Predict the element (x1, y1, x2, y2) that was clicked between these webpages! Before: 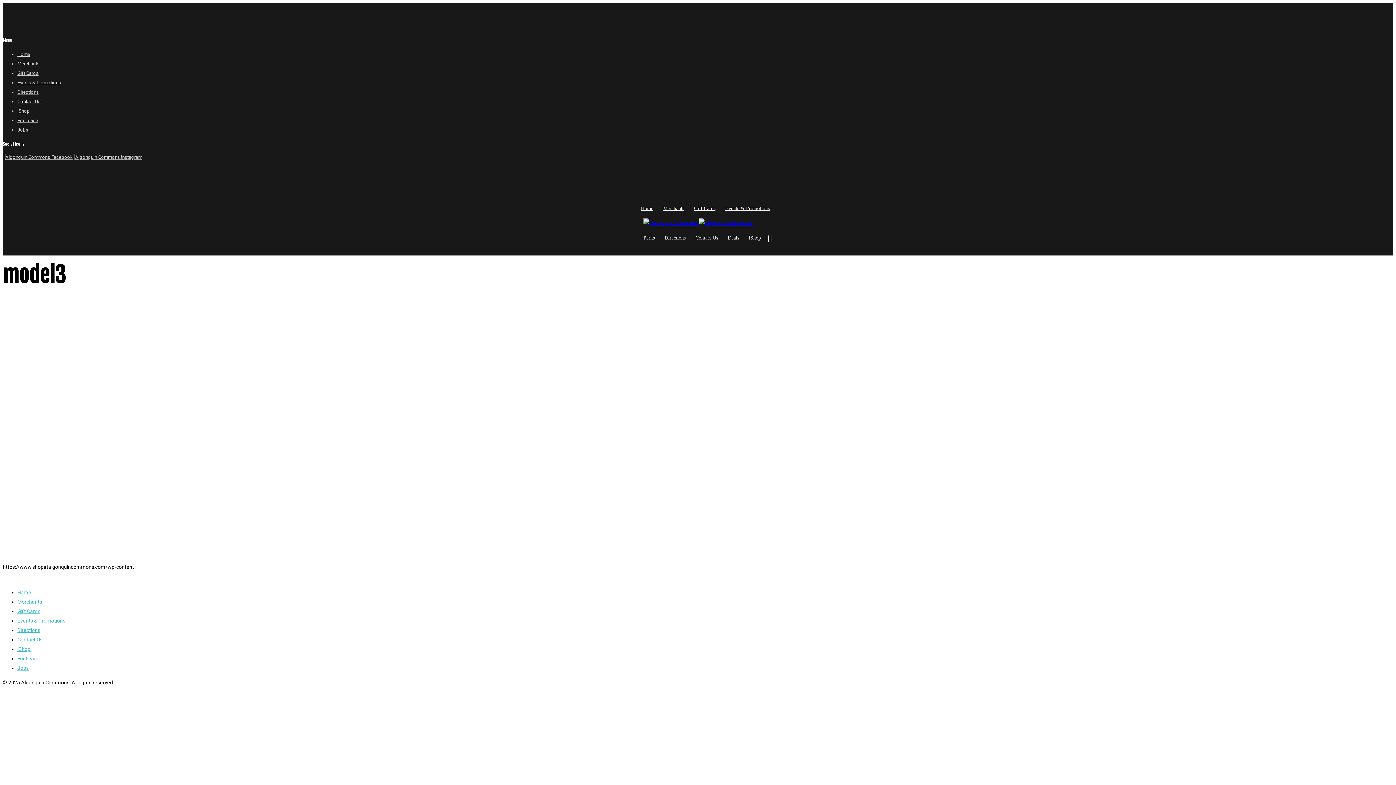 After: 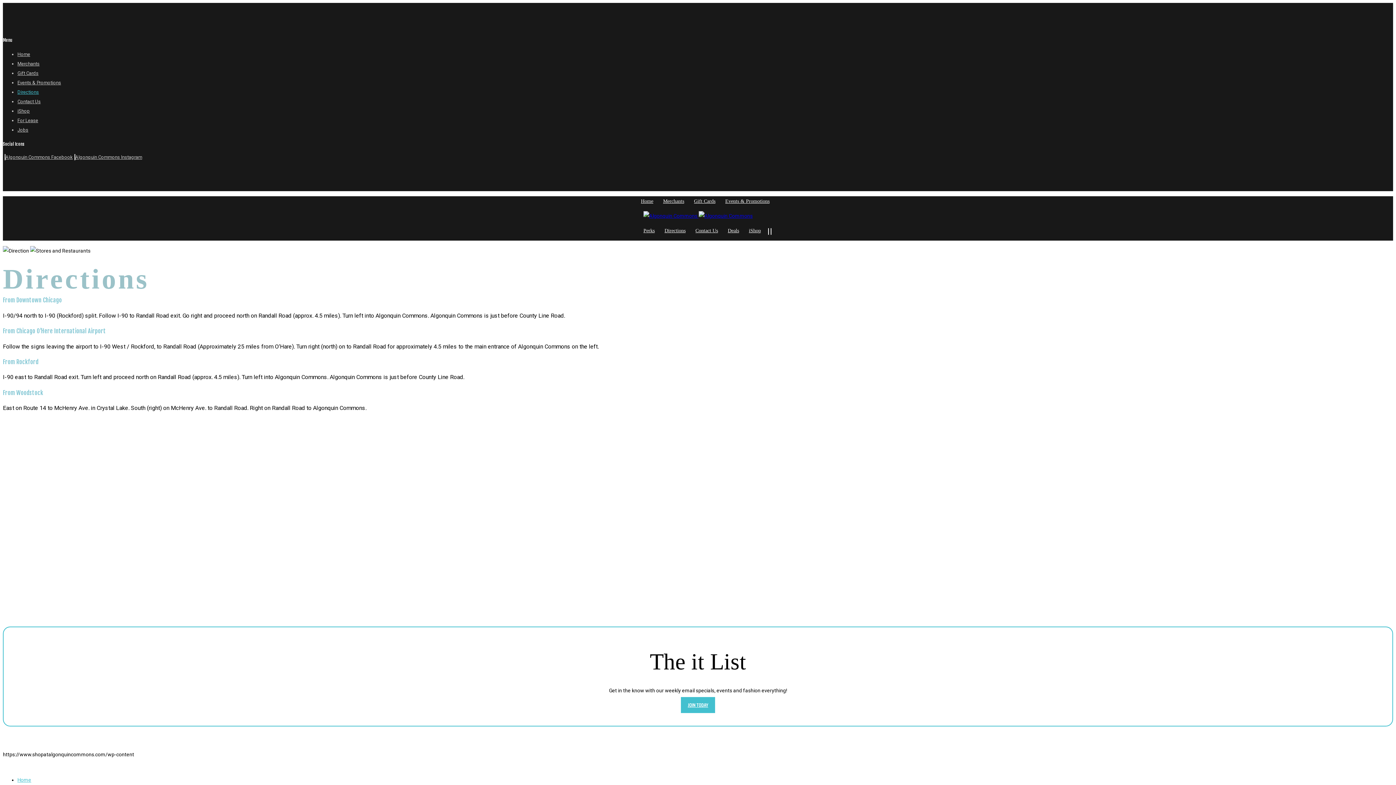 Action: label: Directions bbox: (17, 627, 40, 633)